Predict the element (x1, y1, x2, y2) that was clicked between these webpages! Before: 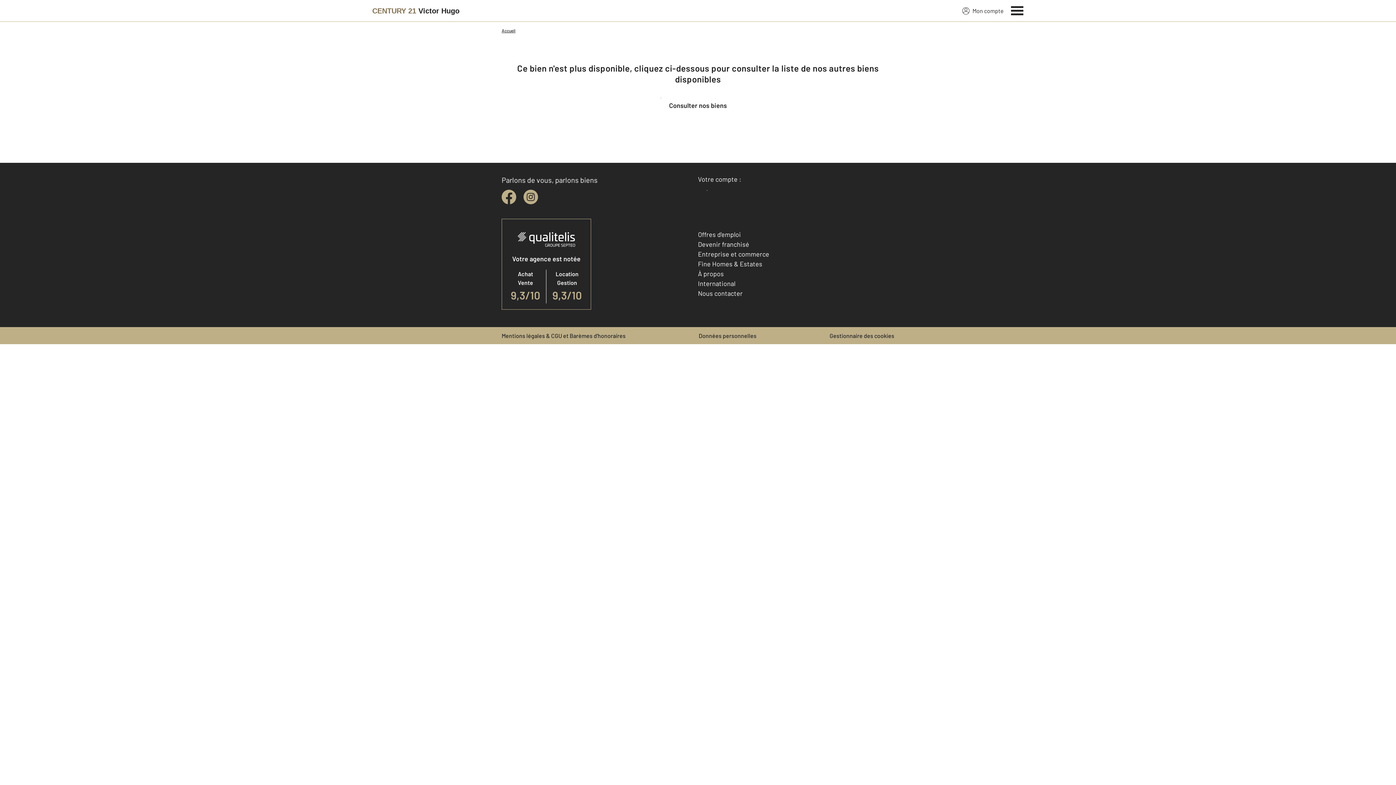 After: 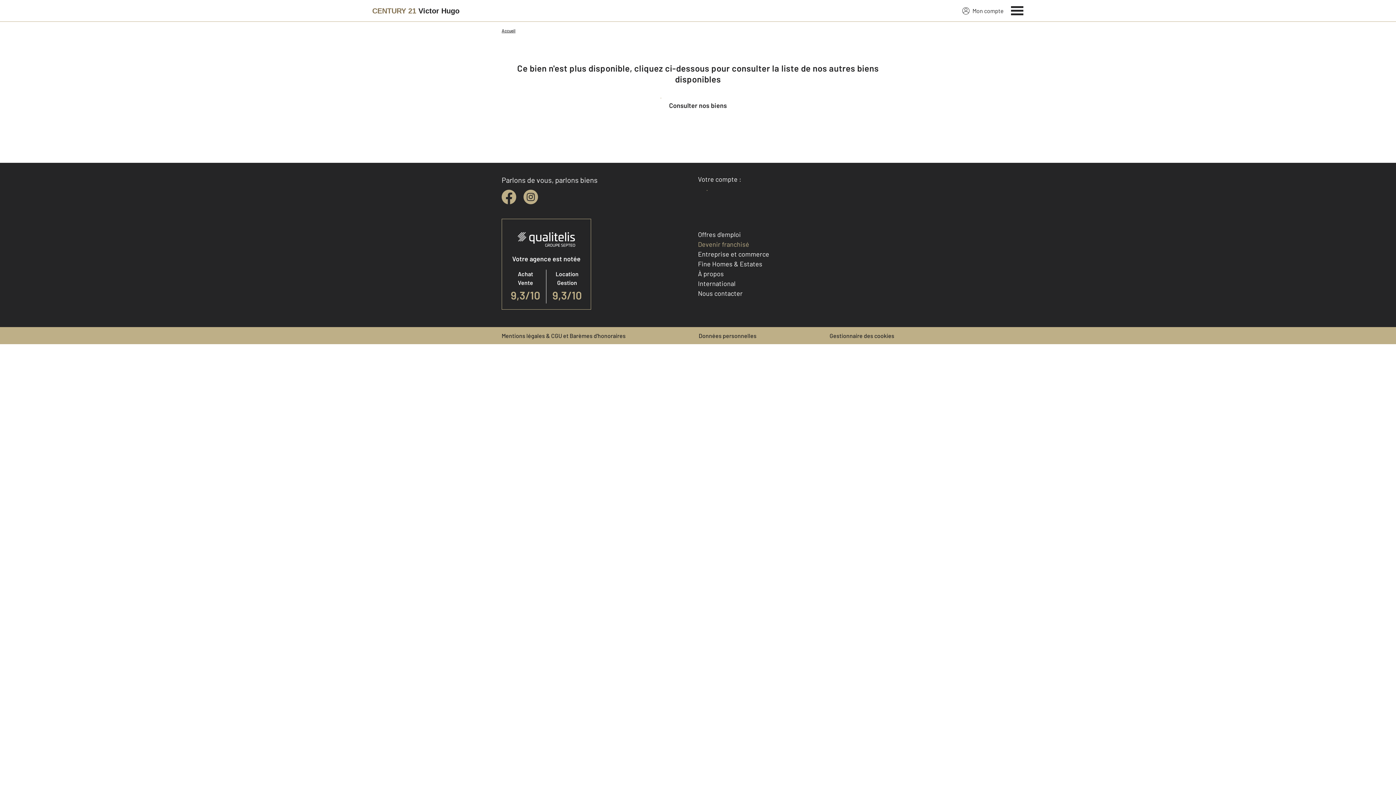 Action: bbox: (698, 240, 749, 248) label: Devenir franchisé